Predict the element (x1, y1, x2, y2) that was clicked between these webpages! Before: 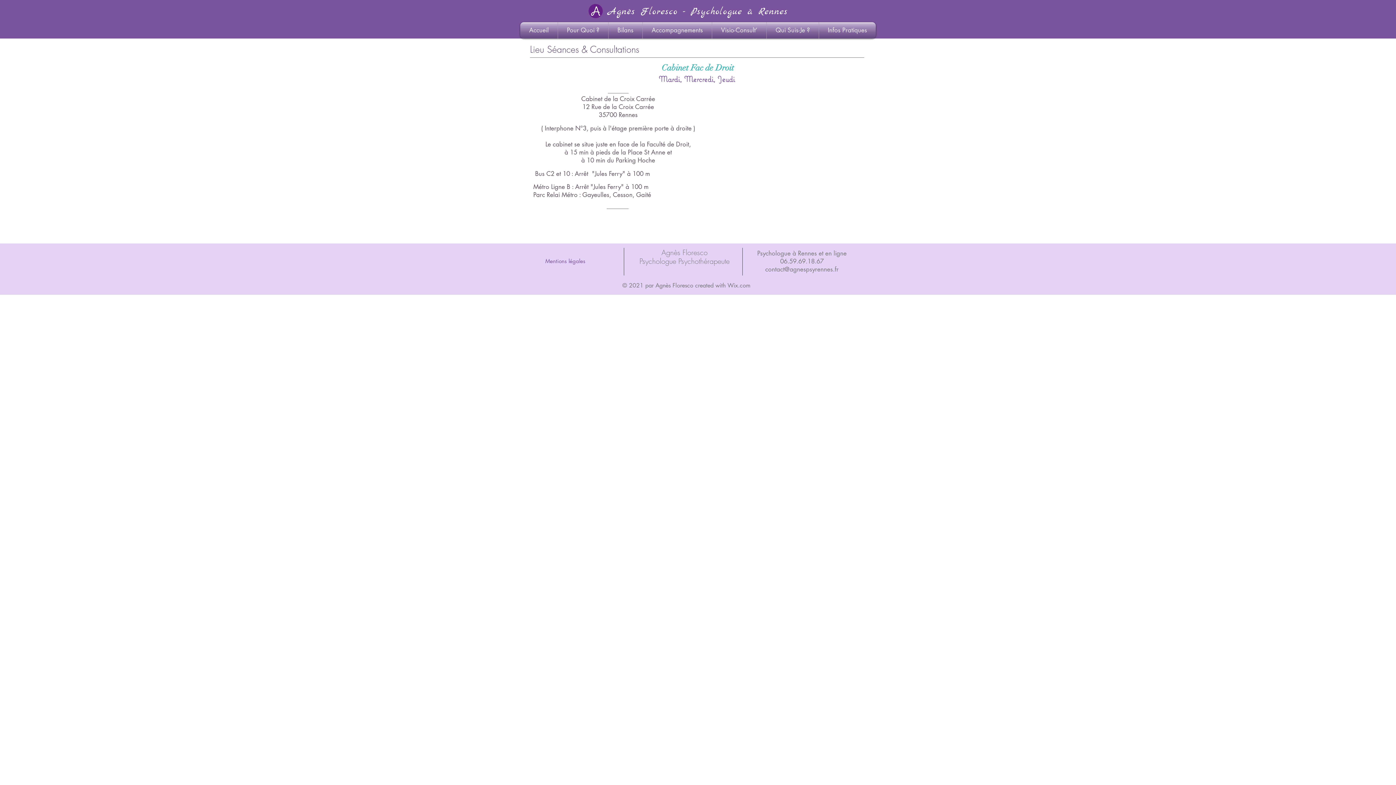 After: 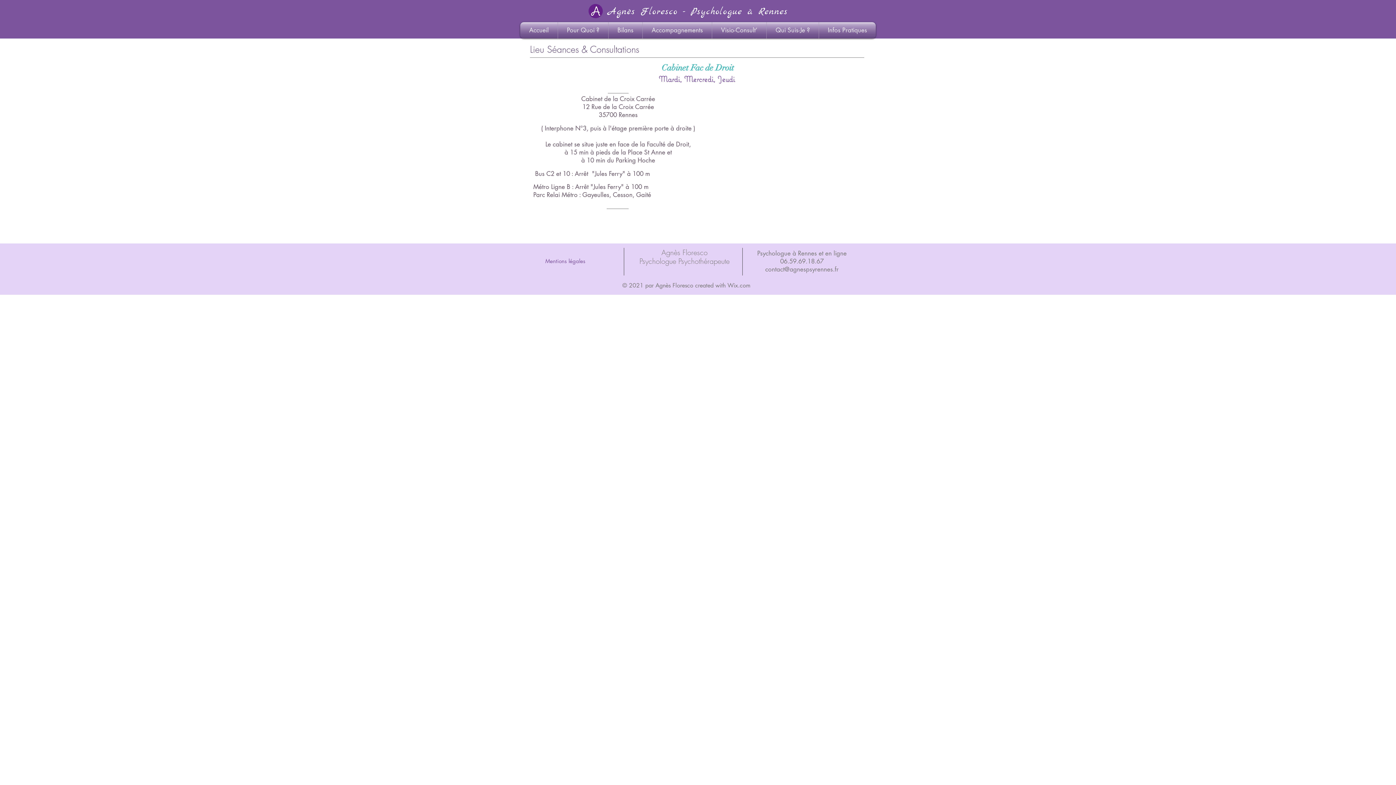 Action: bbox: (819, 22, 876, 38) label: Infos Pratiques